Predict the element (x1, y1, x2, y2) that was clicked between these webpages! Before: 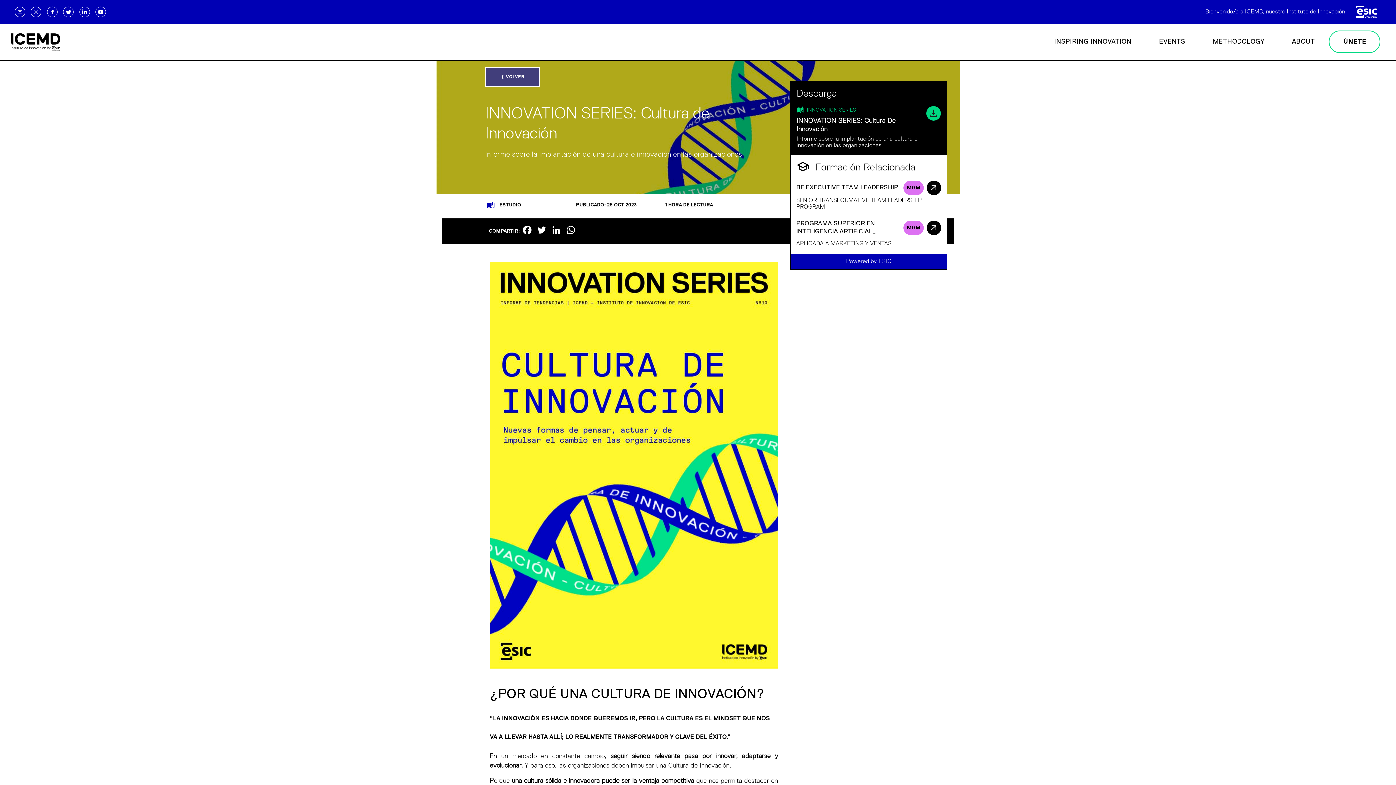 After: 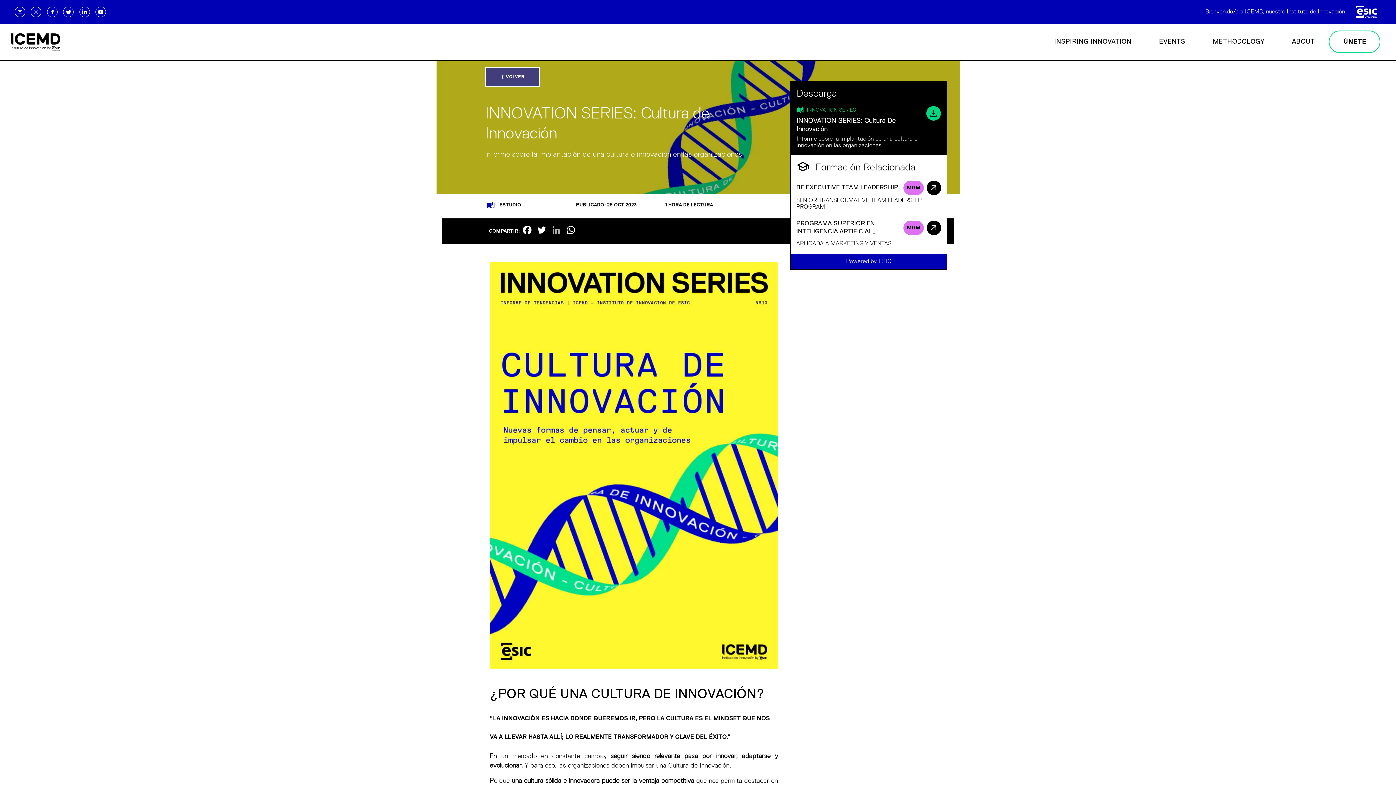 Action: bbox: (549, 224, 563, 238) label: LinkedIn